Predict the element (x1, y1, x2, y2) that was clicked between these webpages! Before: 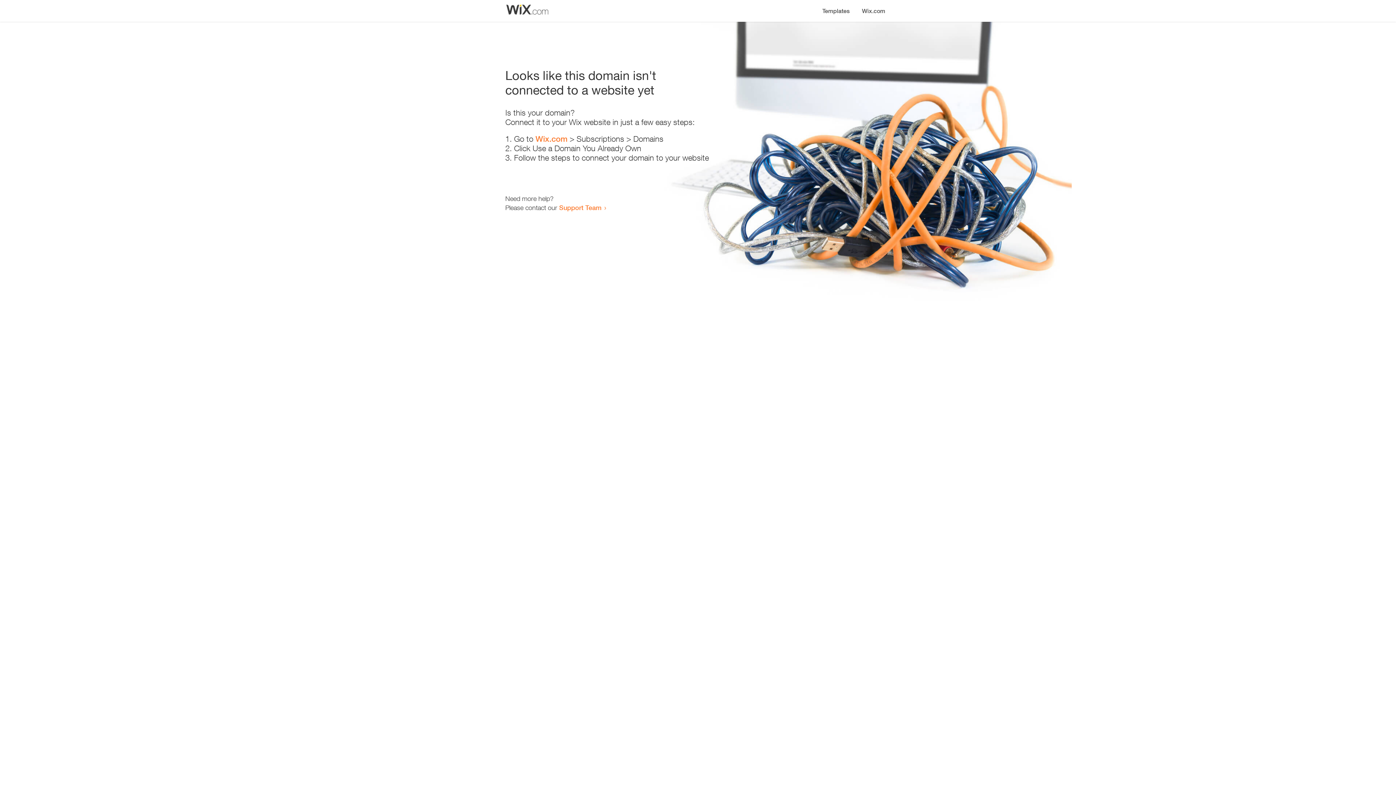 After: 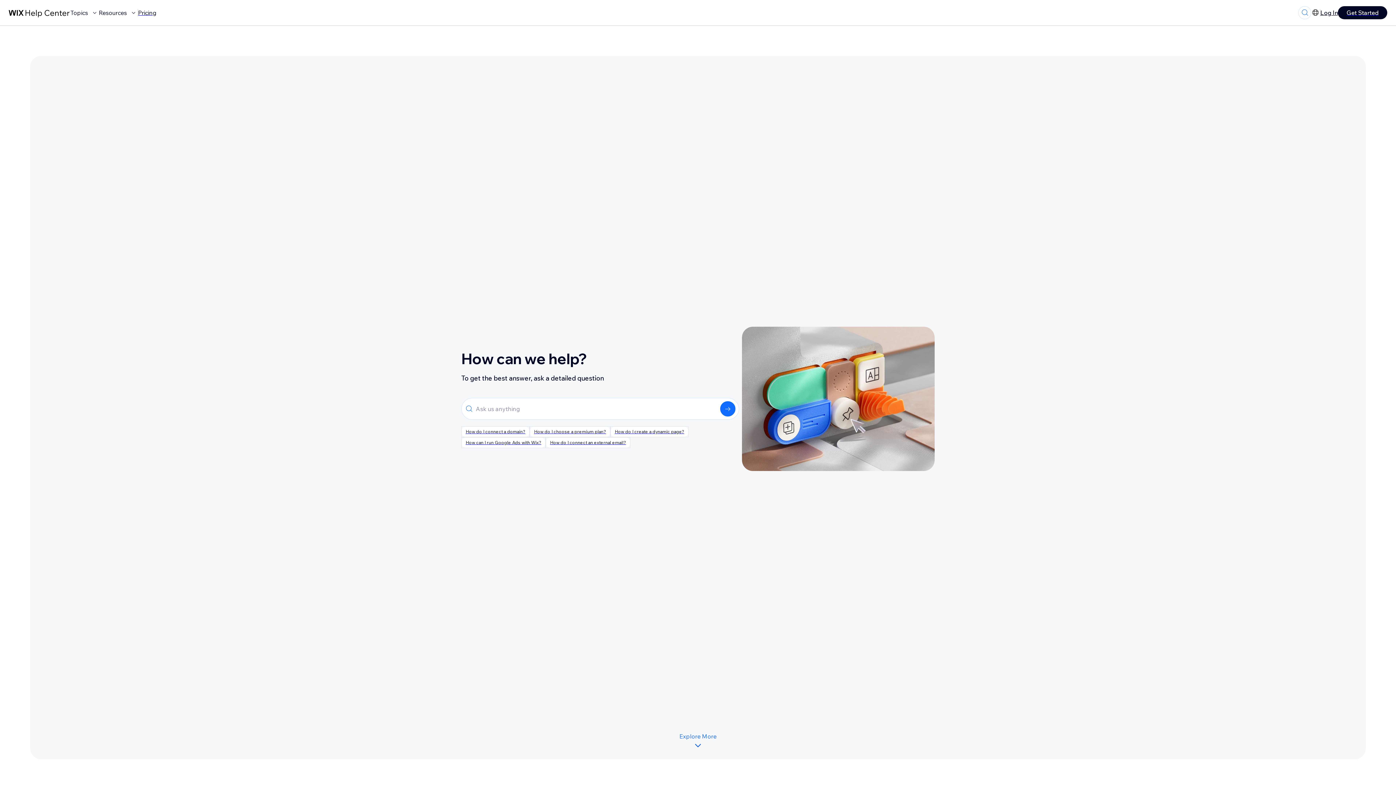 Action: bbox: (559, 203, 601, 211) label: Support Team